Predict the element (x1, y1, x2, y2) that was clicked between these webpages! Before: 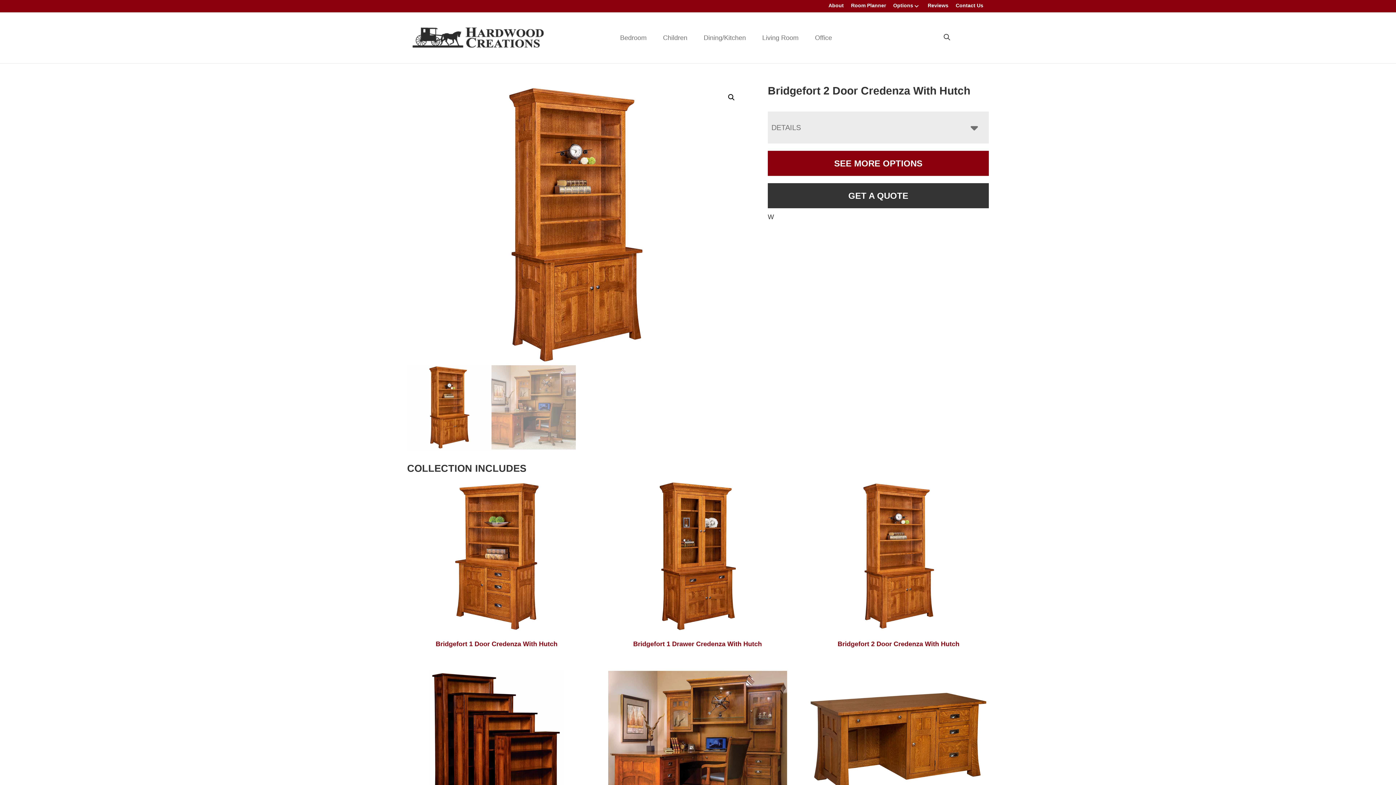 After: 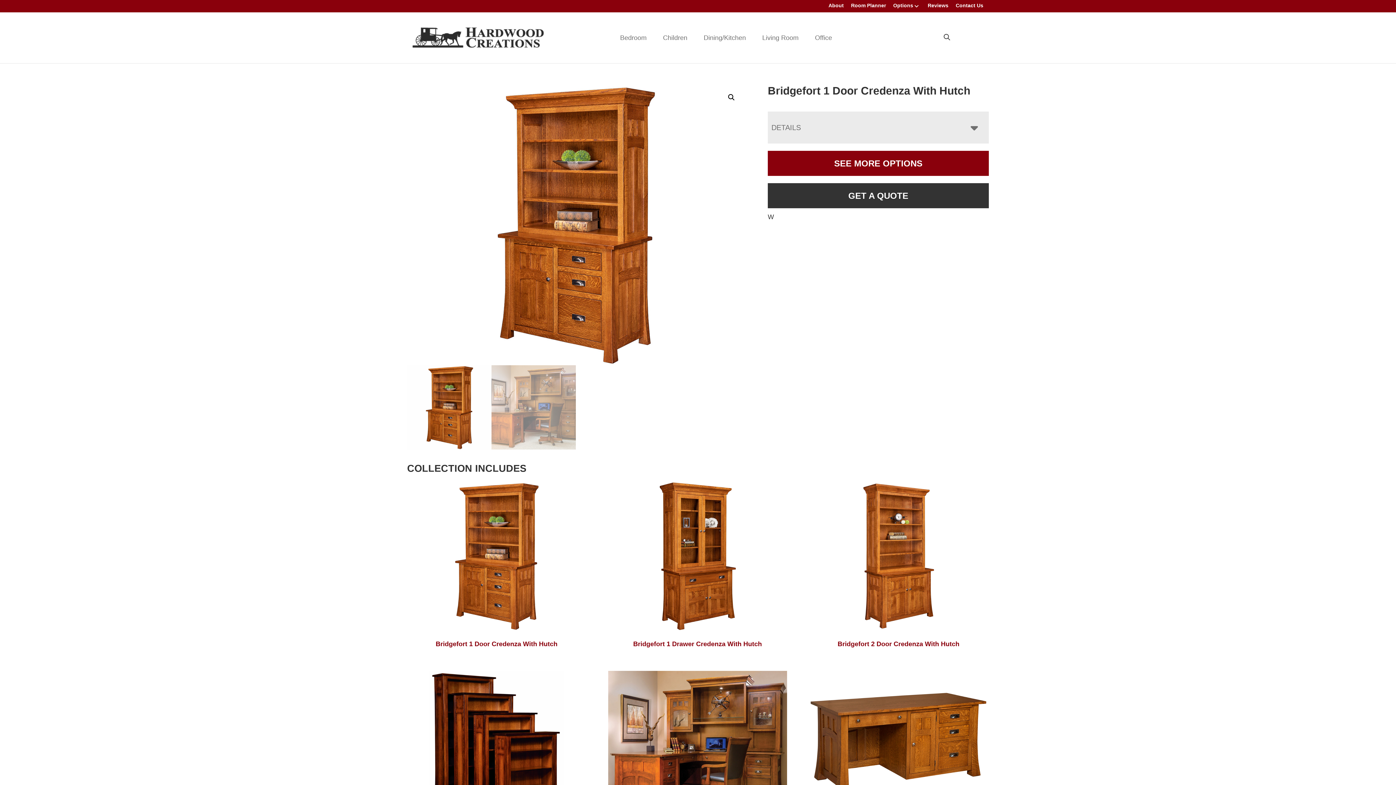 Action: bbox: (407, 481, 586, 651) label: Bridgefort 1 Door Credenza With Hutch